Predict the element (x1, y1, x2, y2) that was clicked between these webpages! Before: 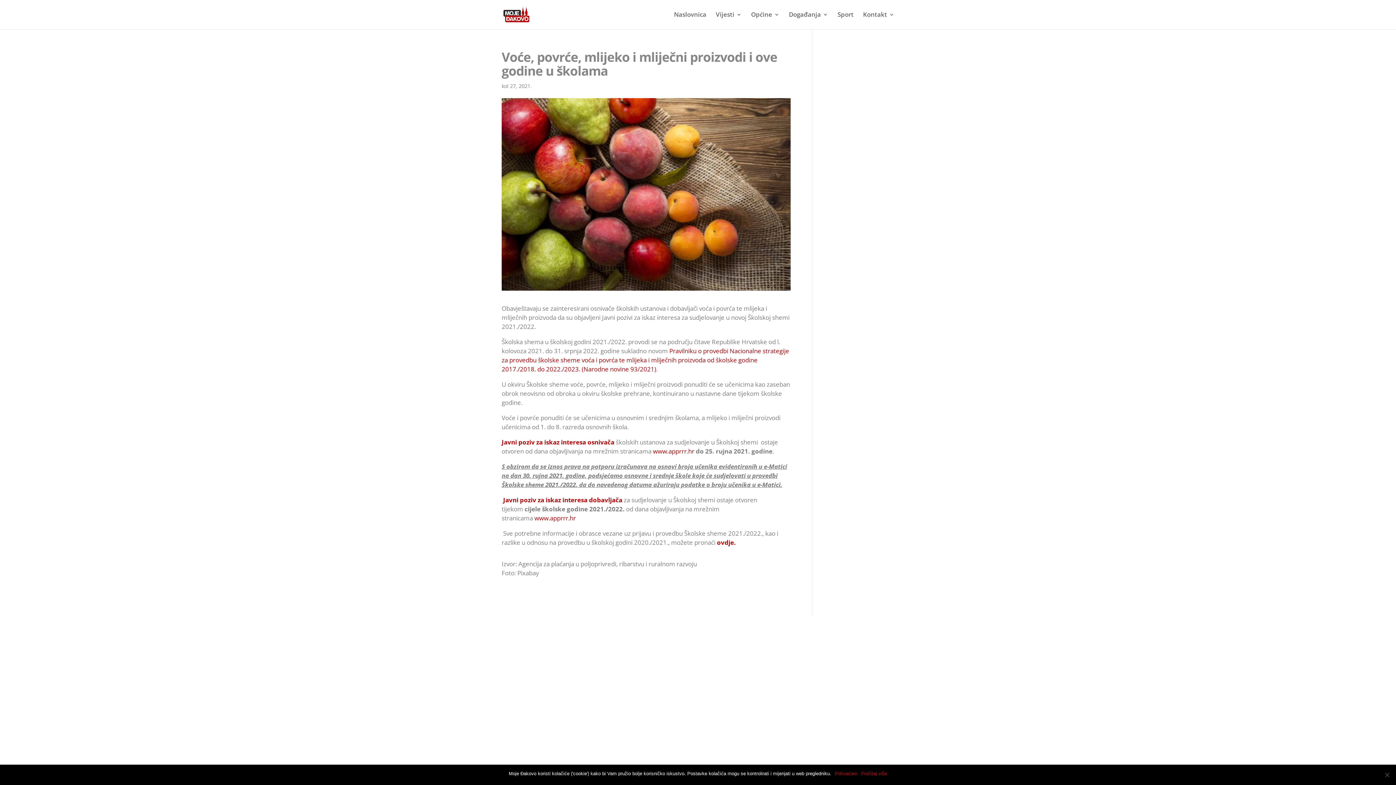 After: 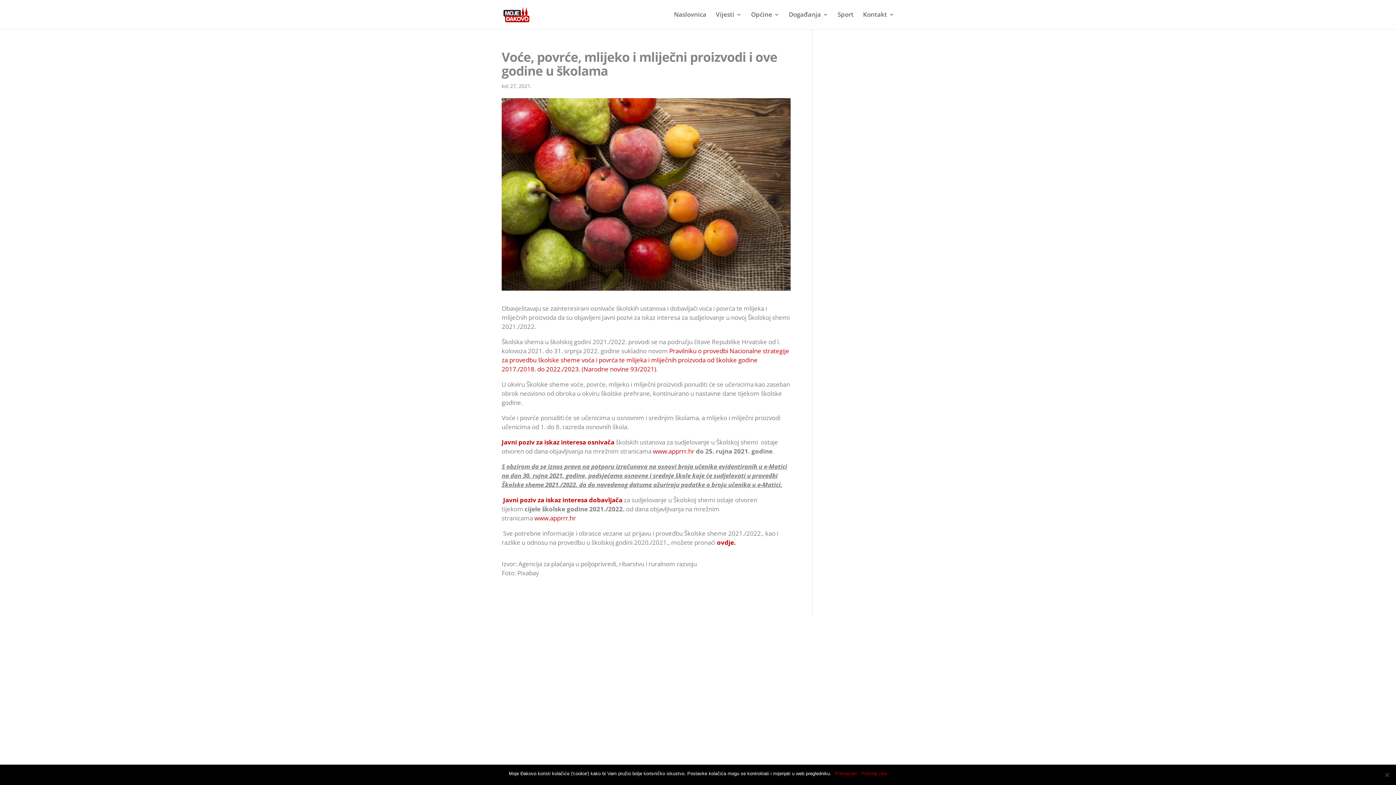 Action: label: Pročitaj više bbox: (861, 770, 887, 777)